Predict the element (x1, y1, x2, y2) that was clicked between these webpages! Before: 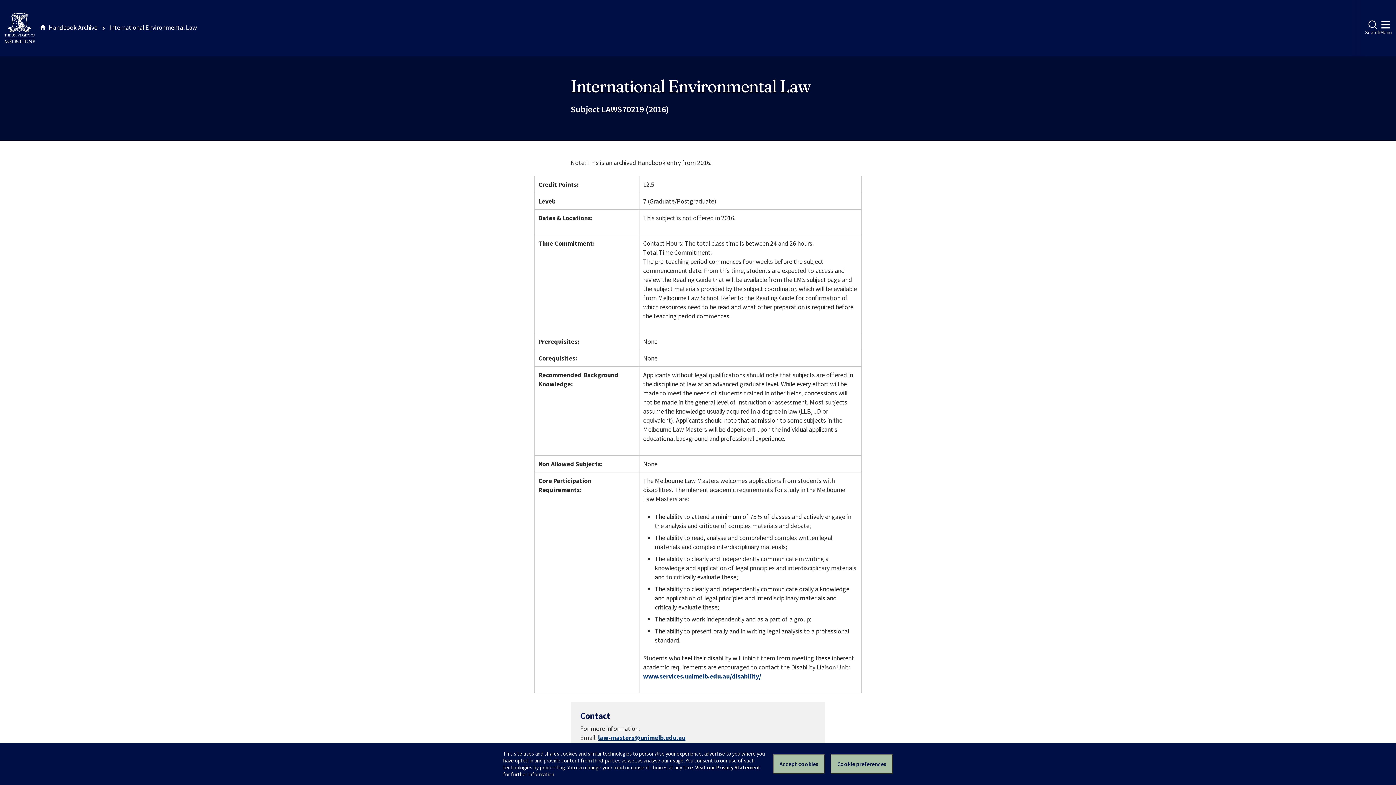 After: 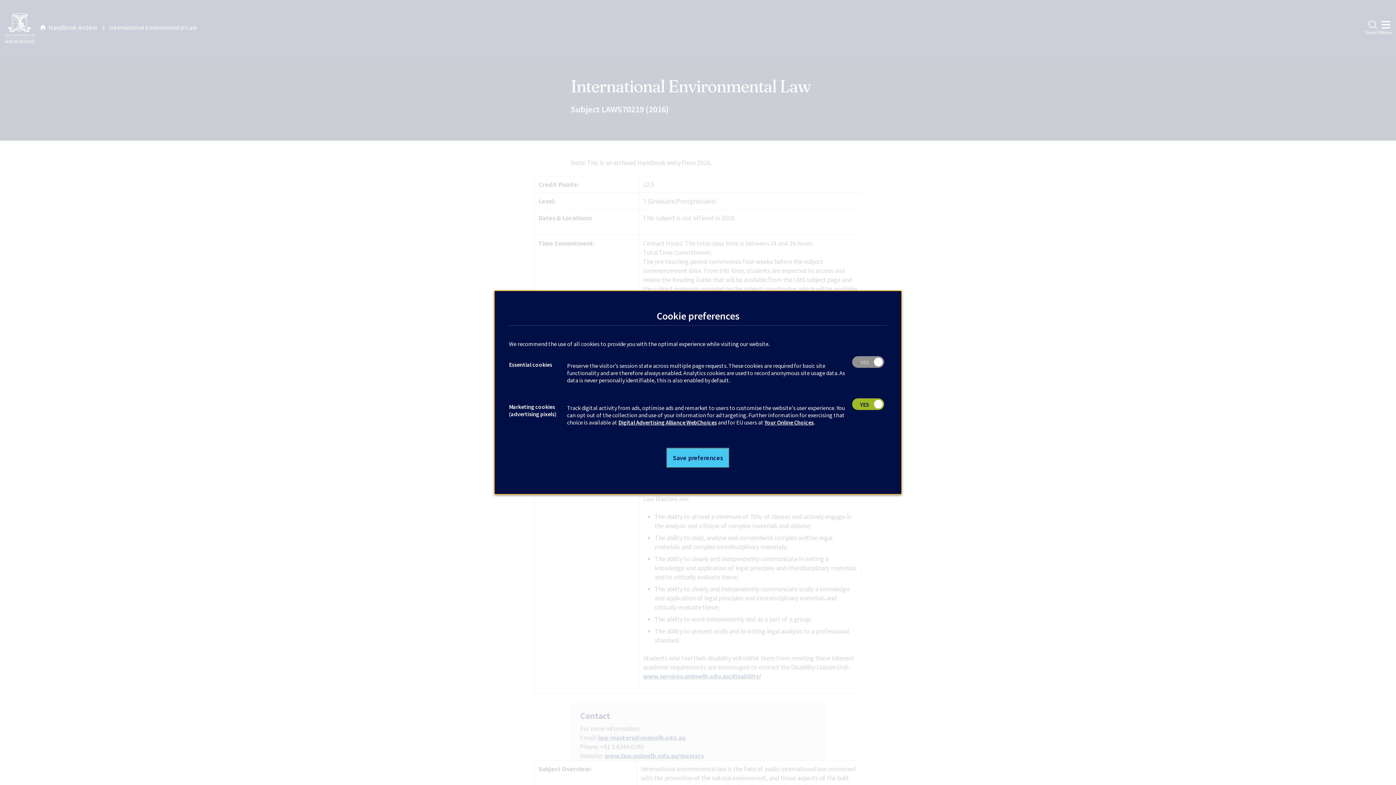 Action: bbox: (830, 754, 893, 774) label: Set your cookie preferences